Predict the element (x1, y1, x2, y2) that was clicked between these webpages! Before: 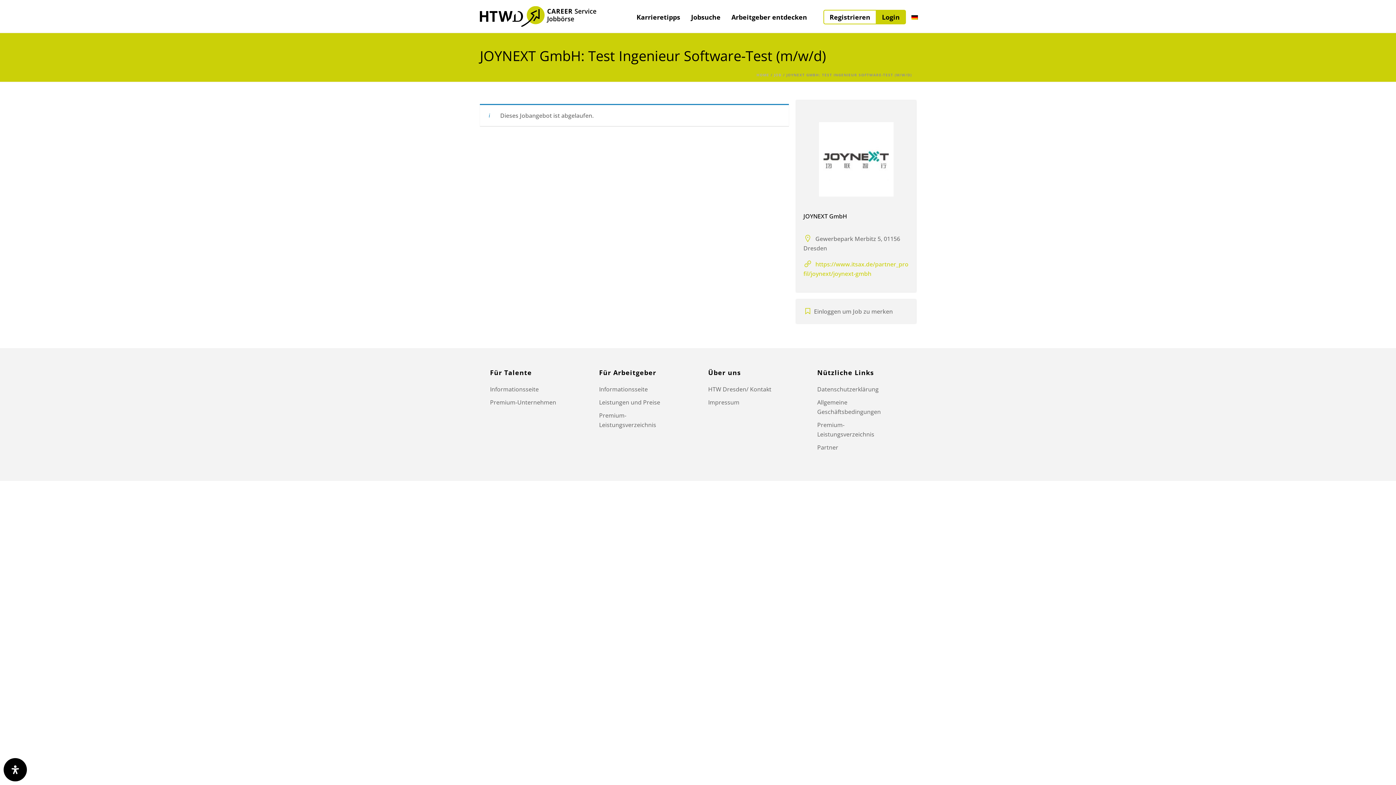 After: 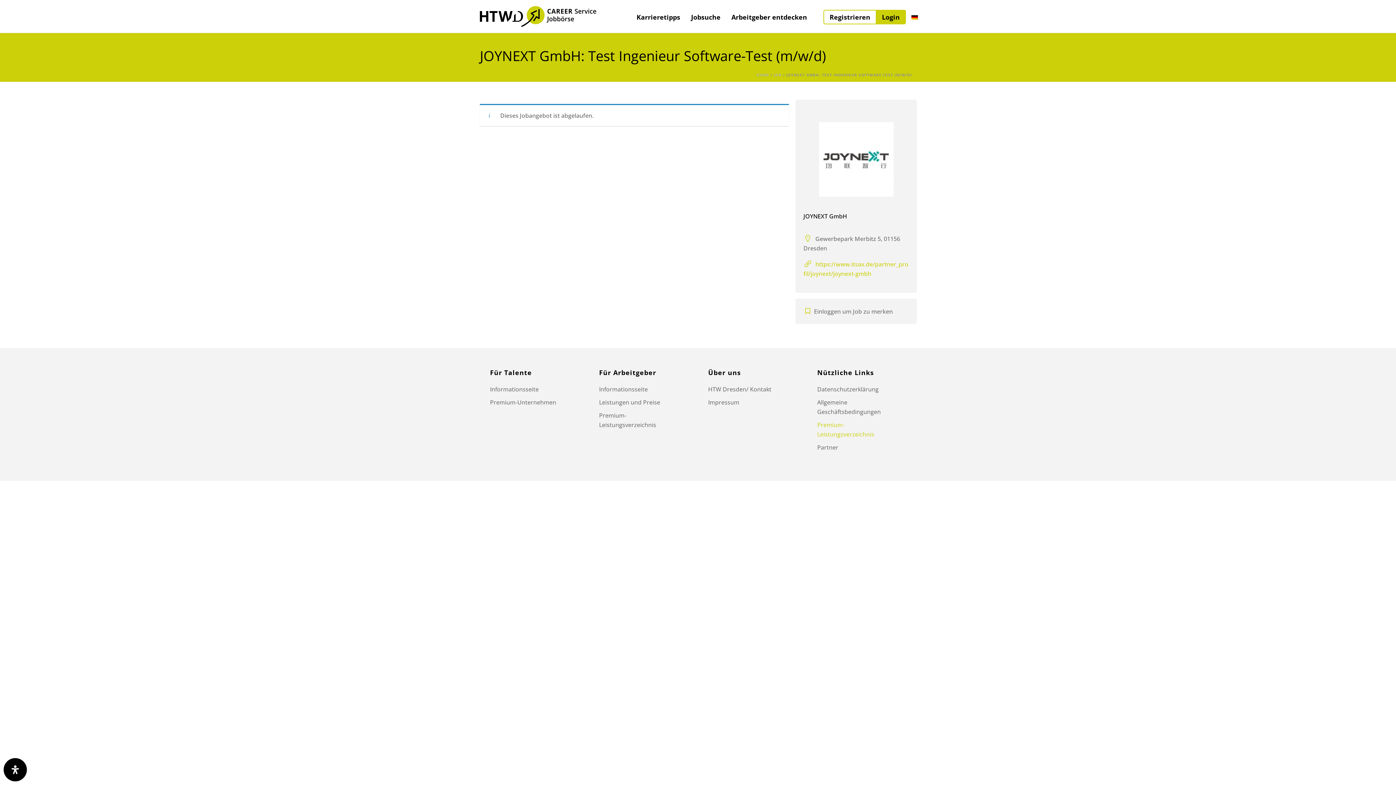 Action: bbox: (817, 418, 906, 441) label: Premium-Leistungsverzeichnis